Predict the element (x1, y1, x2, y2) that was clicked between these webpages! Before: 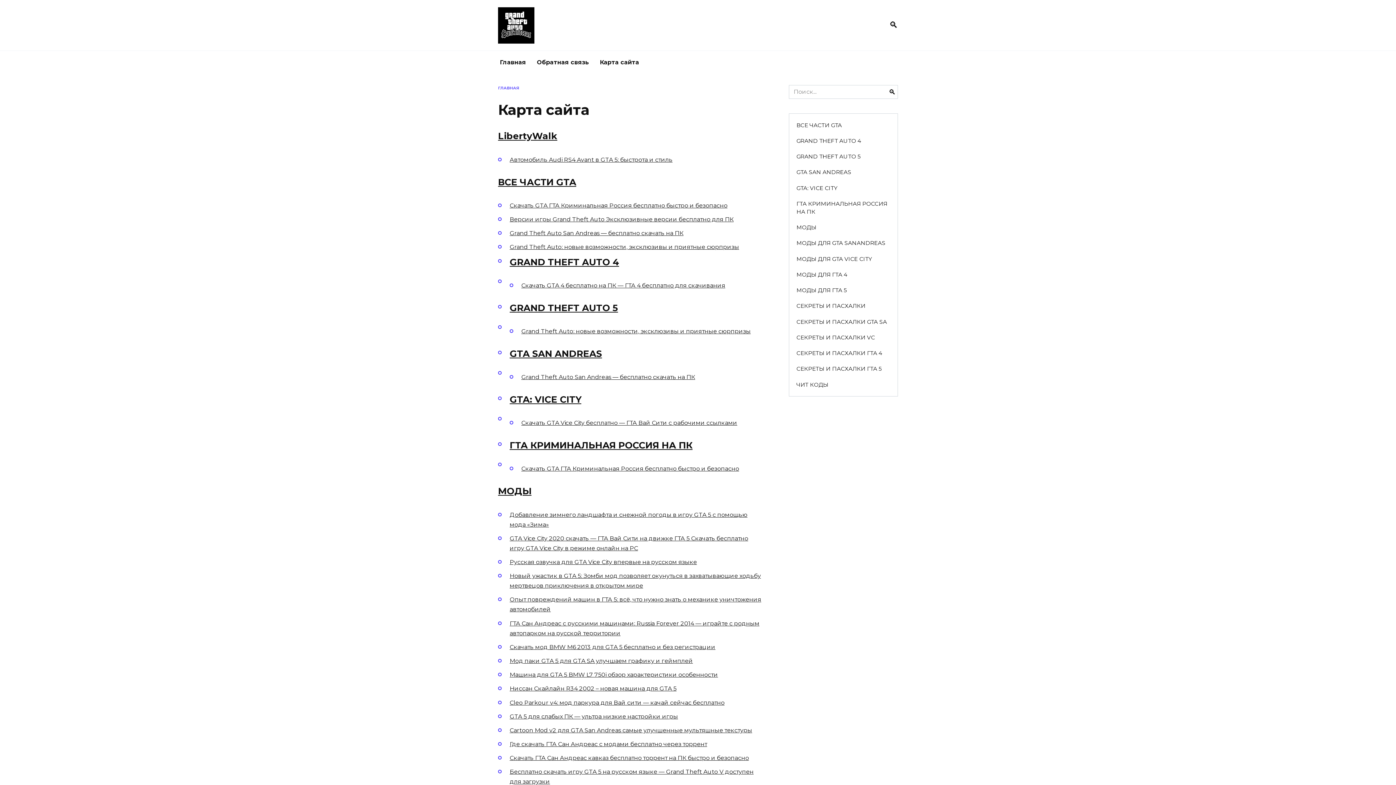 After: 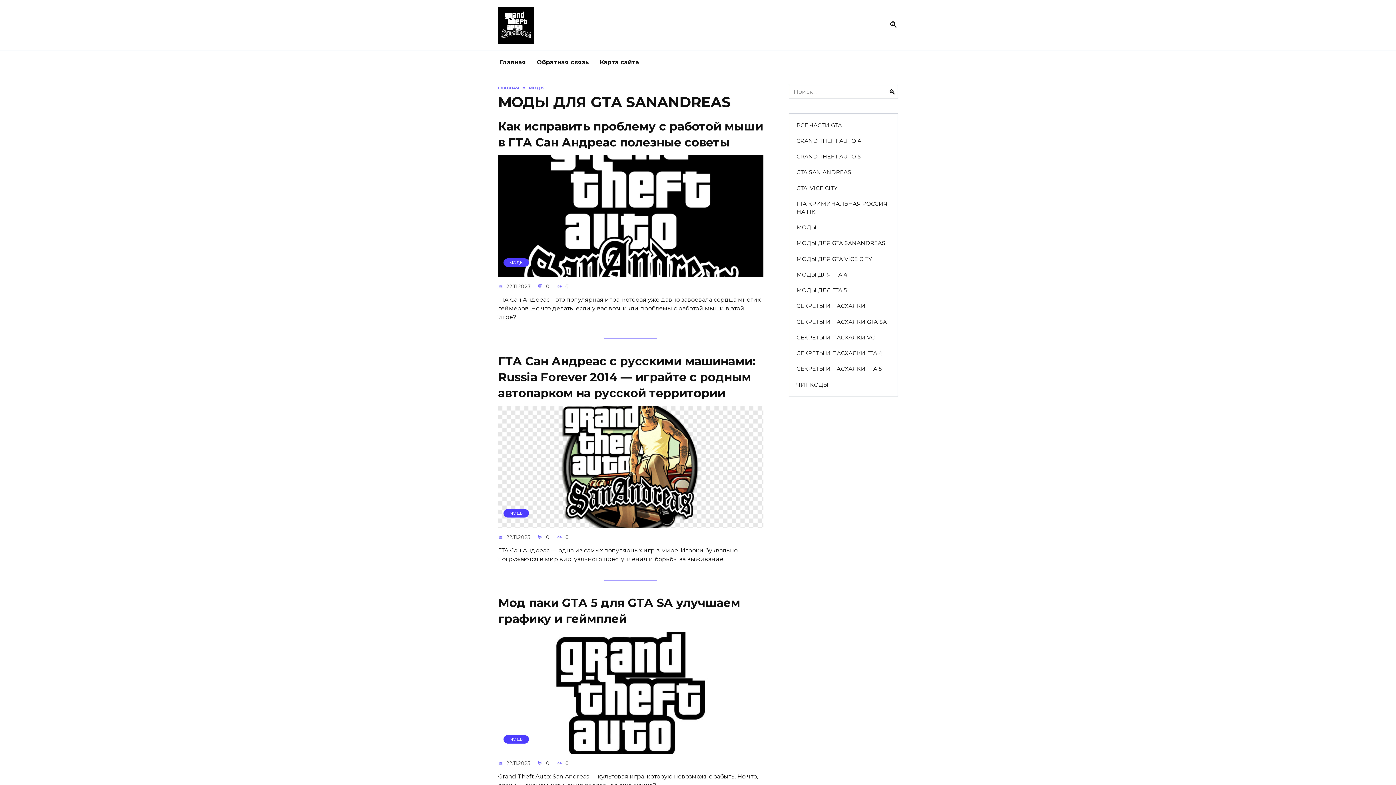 Action: label: МОДЫ ДЛЯ GTA SANANDREAS bbox: (789, 235, 897, 251)